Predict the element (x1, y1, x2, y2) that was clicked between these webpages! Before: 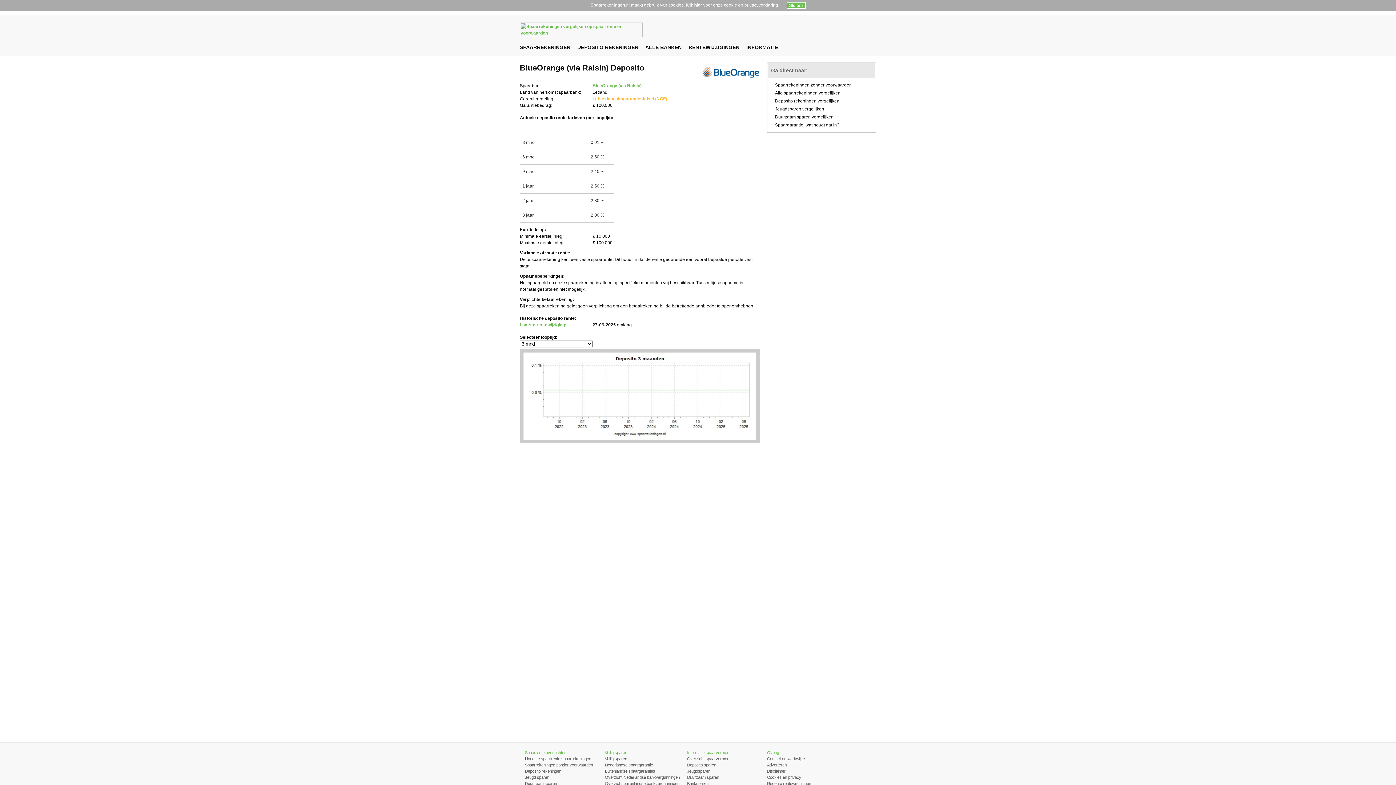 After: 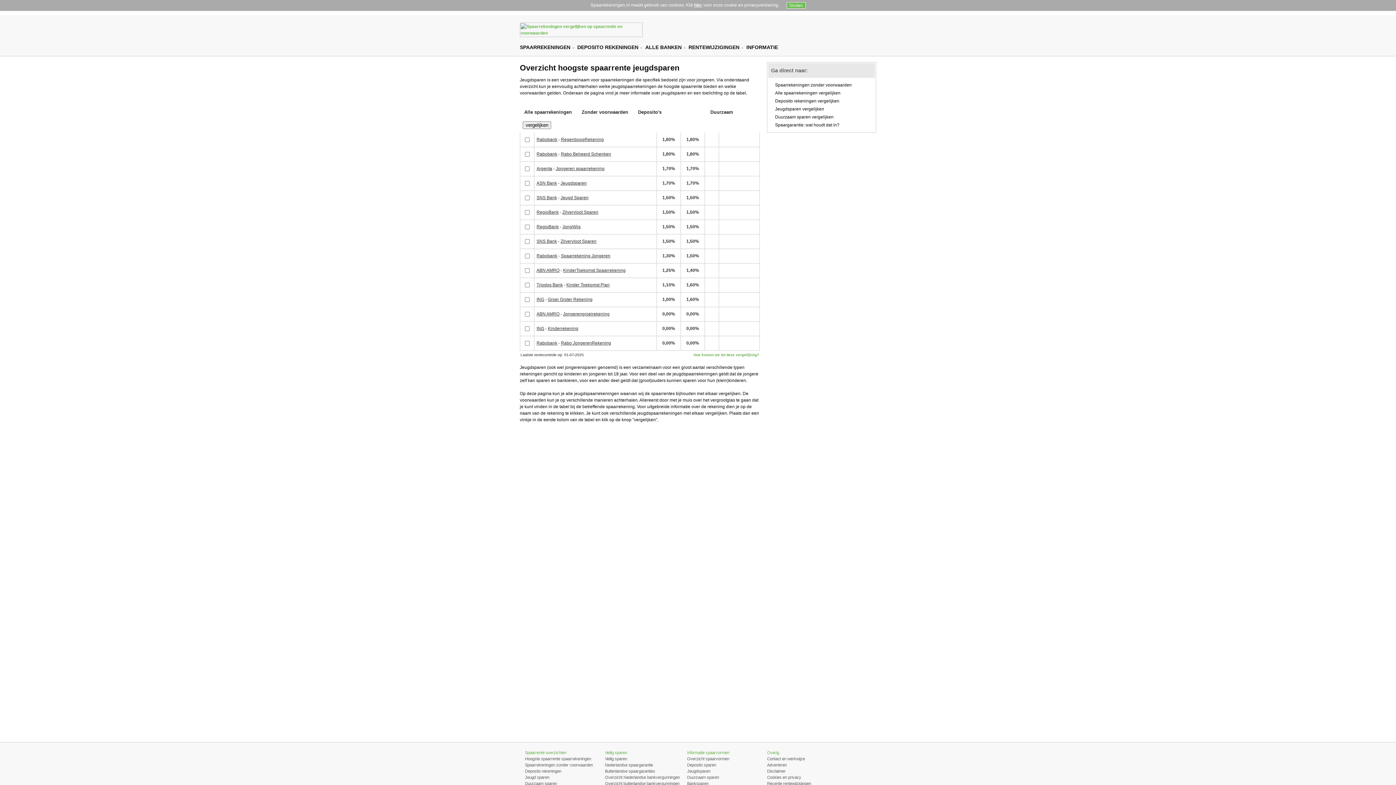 Action: label: Jeugdsparen vergelijken bbox: (771, 106, 824, 111)